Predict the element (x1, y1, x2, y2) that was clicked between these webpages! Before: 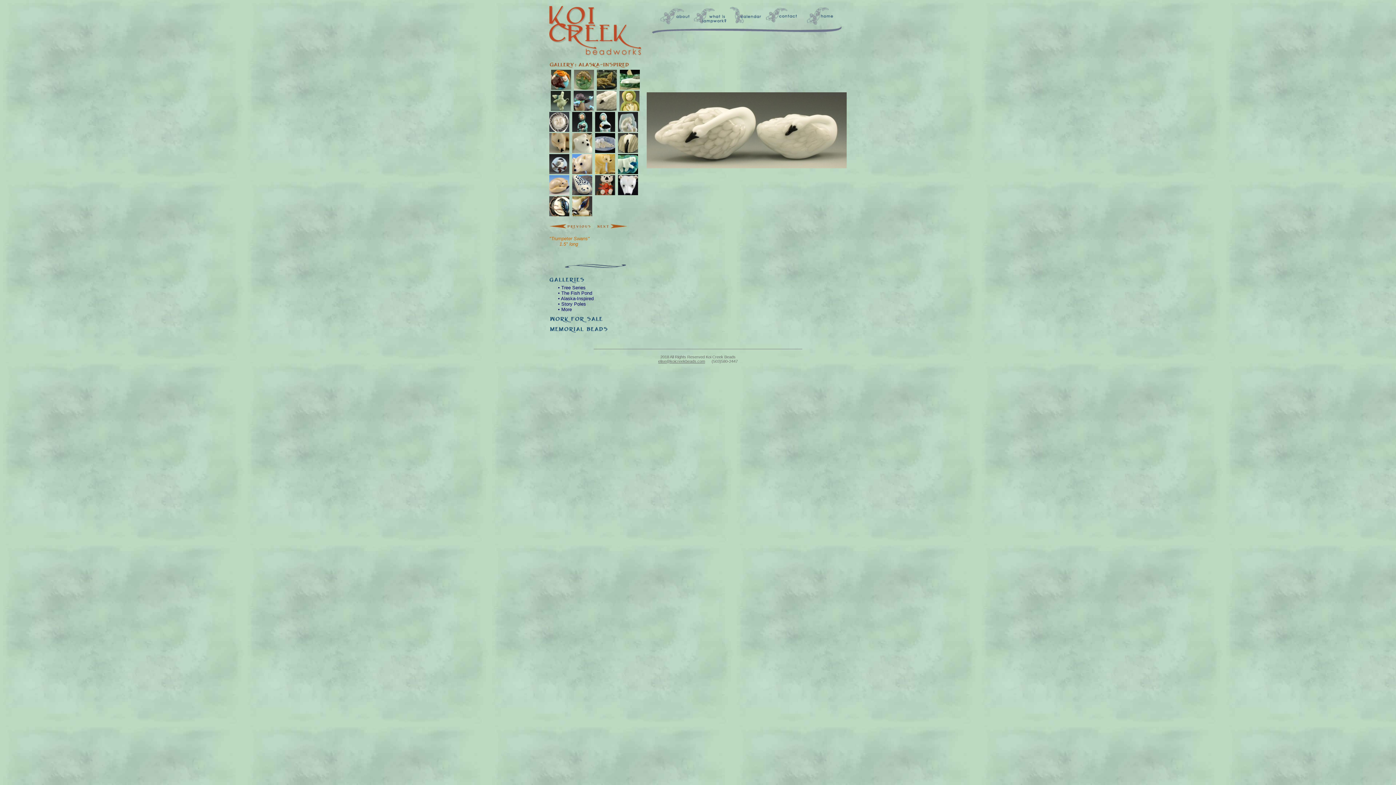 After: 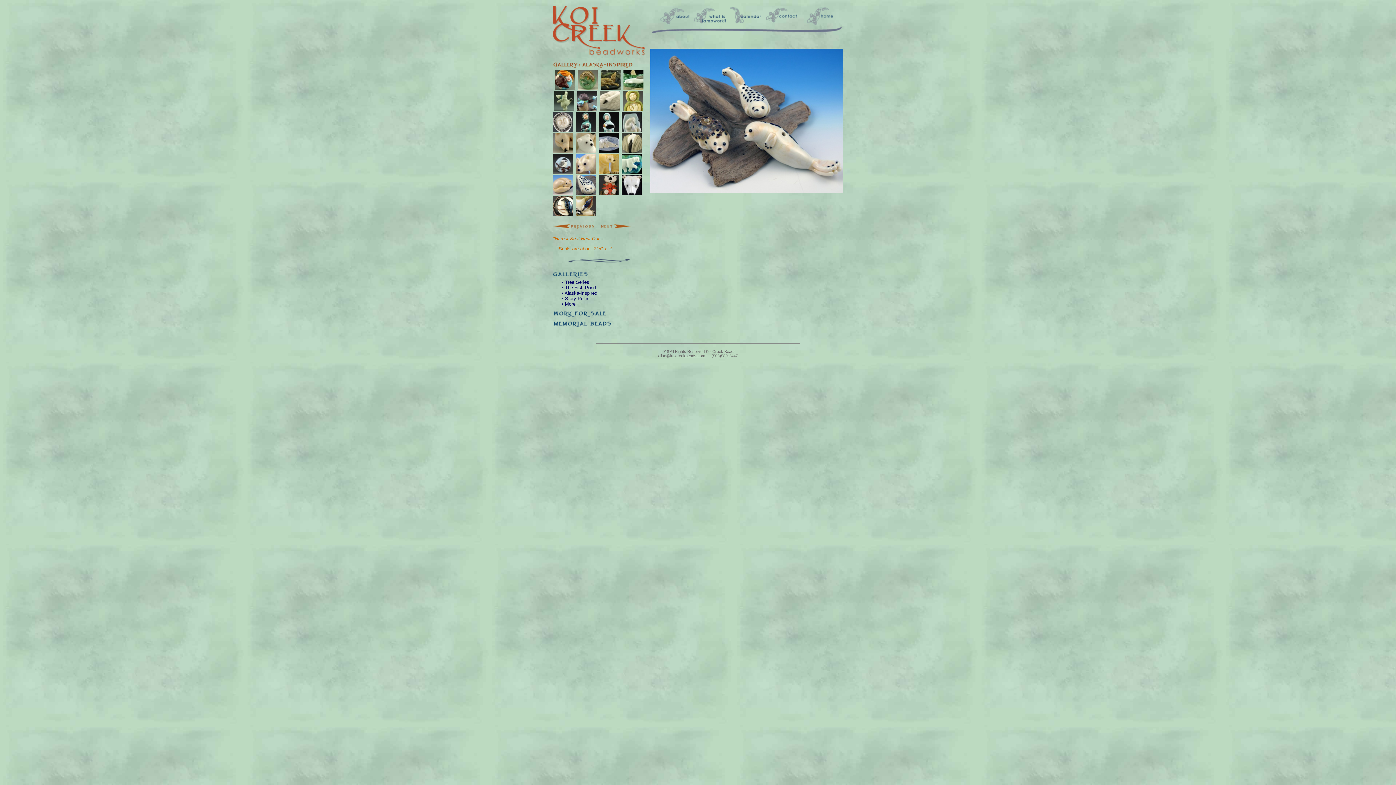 Action: bbox: (572, 190, 592, 196)